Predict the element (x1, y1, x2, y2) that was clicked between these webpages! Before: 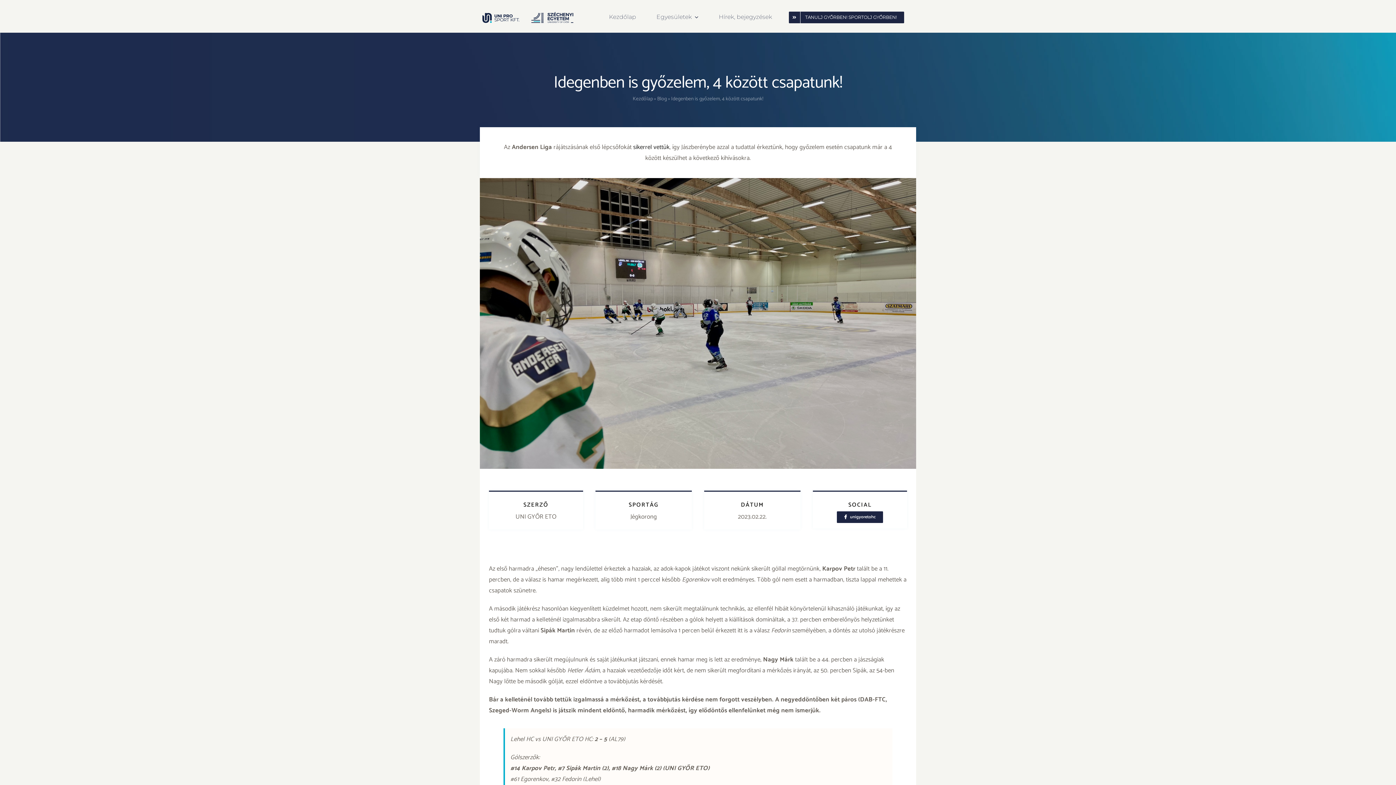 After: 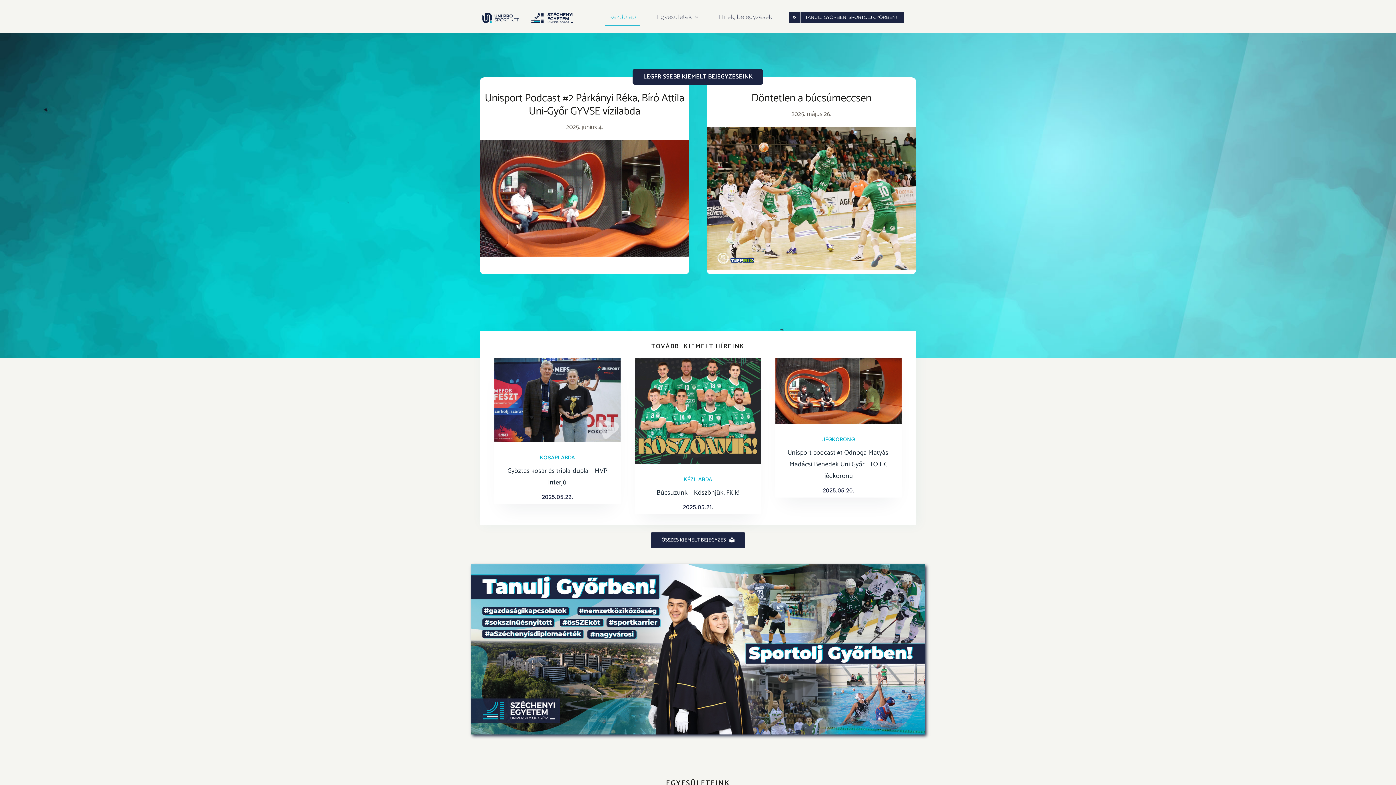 Action: bbox: (605, 8, 639, 26) label: Kezdőlap